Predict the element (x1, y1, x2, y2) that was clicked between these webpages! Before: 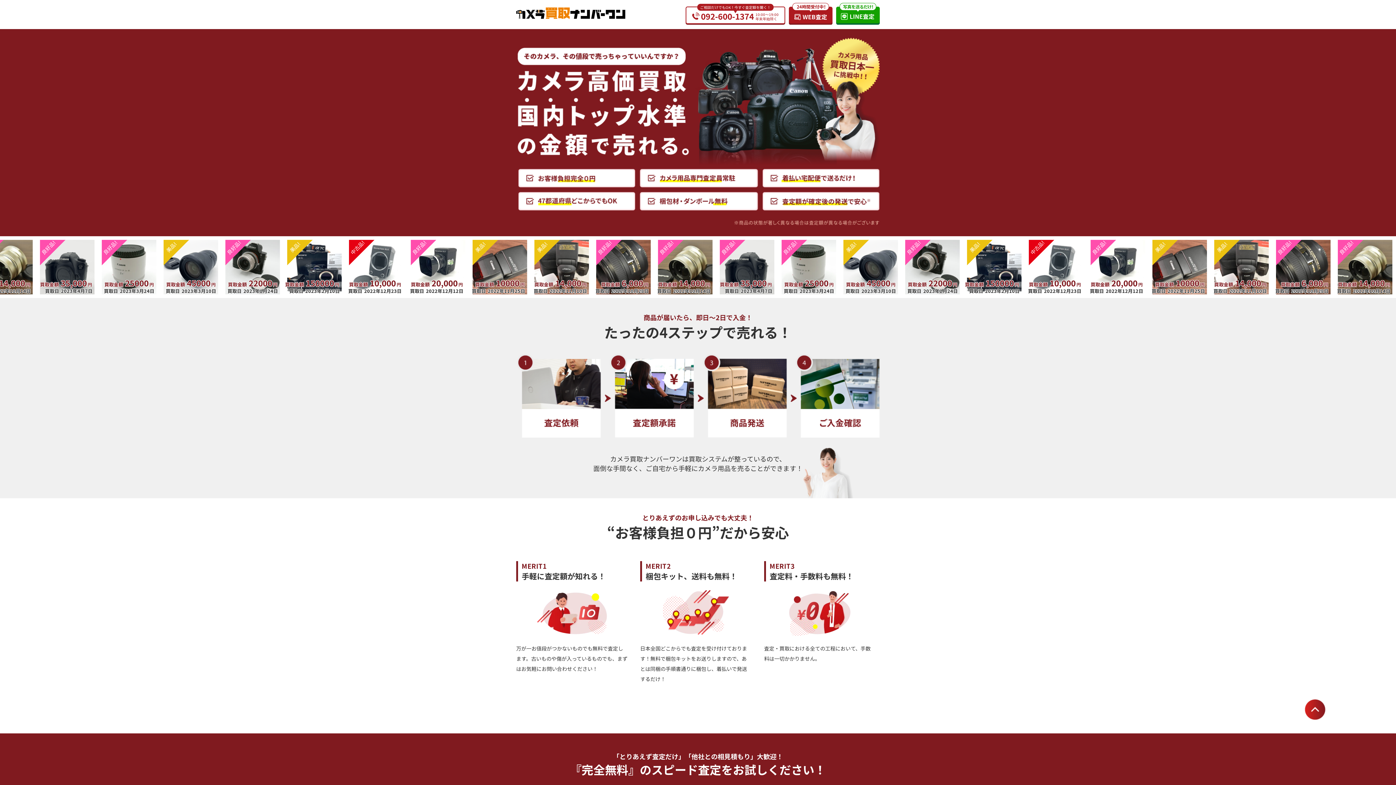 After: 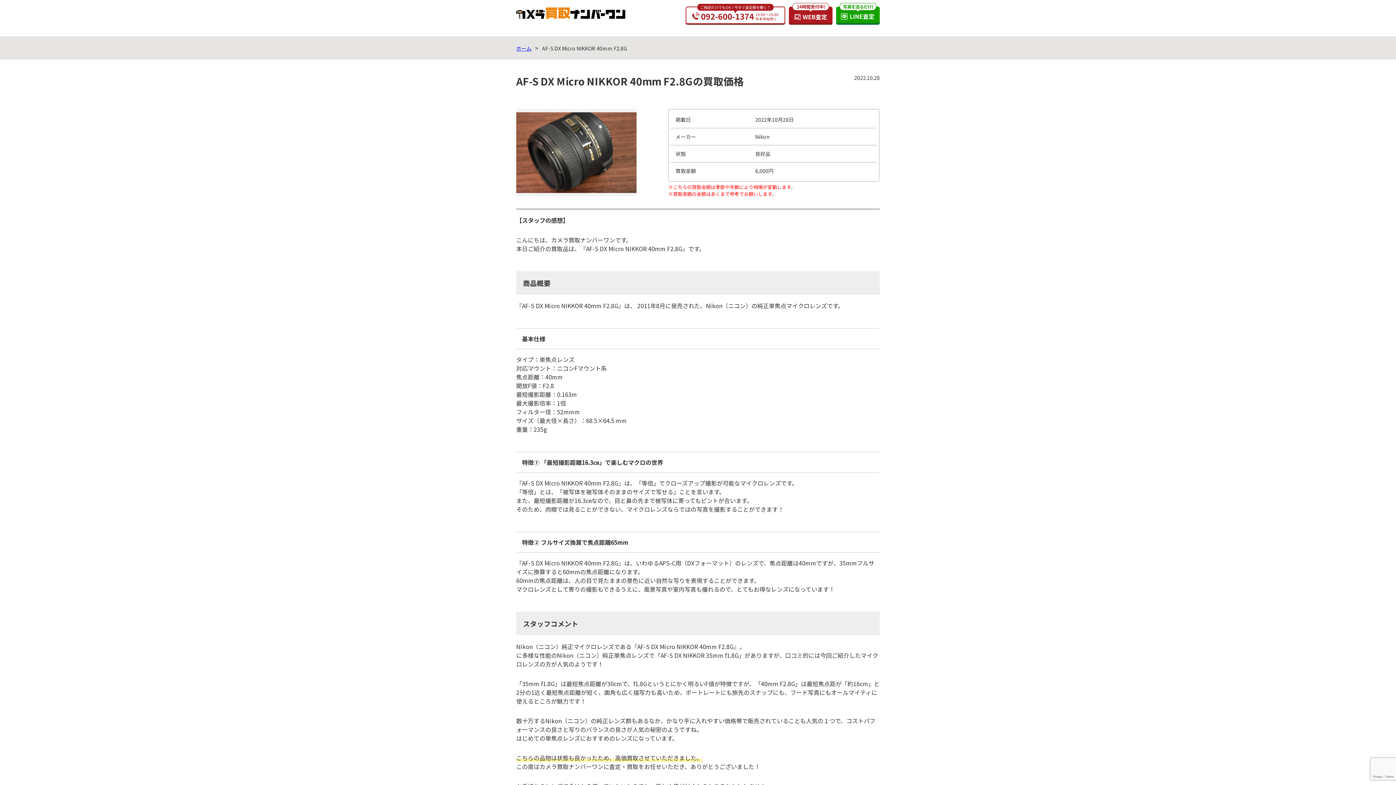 Action: label: 買取金額6,000円
買取日2022年10月28日 bbox: (1276, 240, 1330, 296)